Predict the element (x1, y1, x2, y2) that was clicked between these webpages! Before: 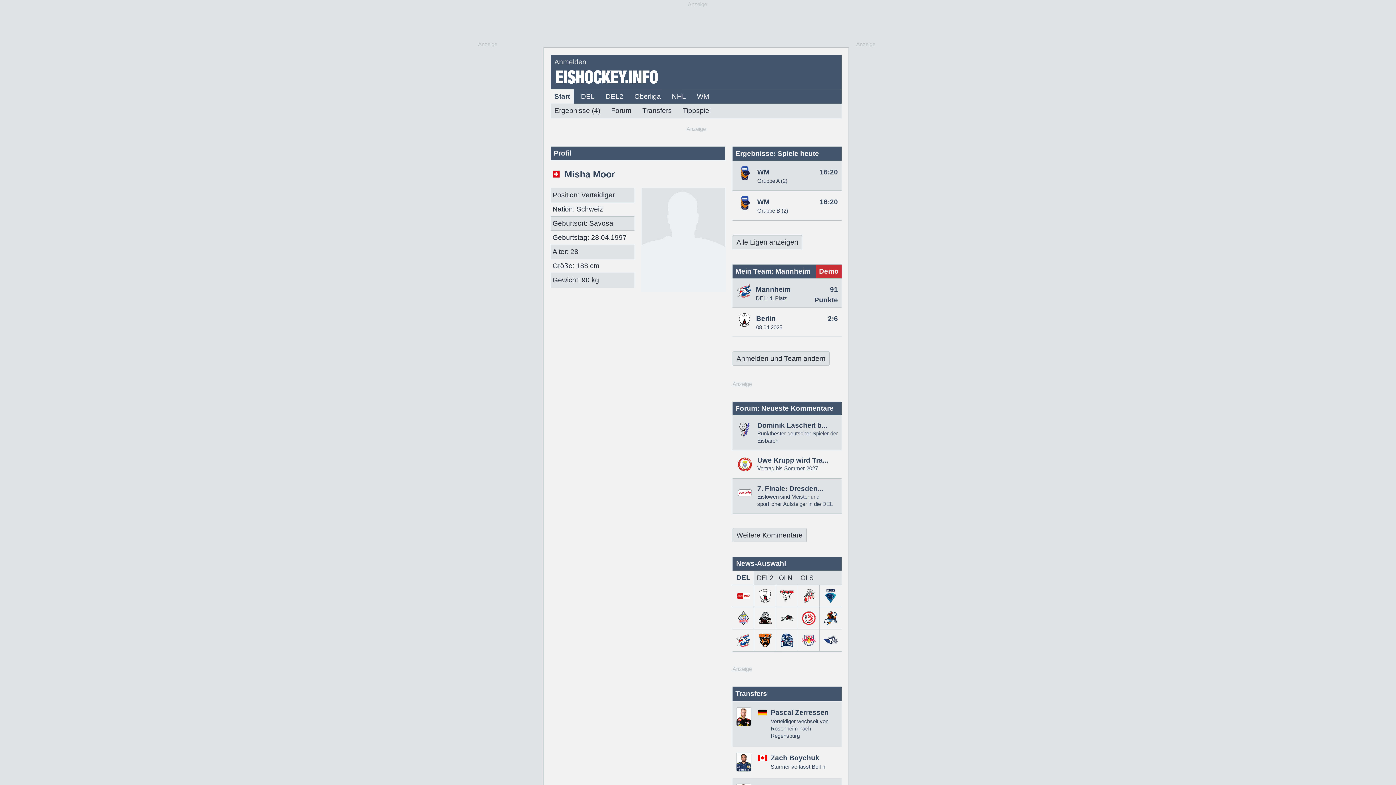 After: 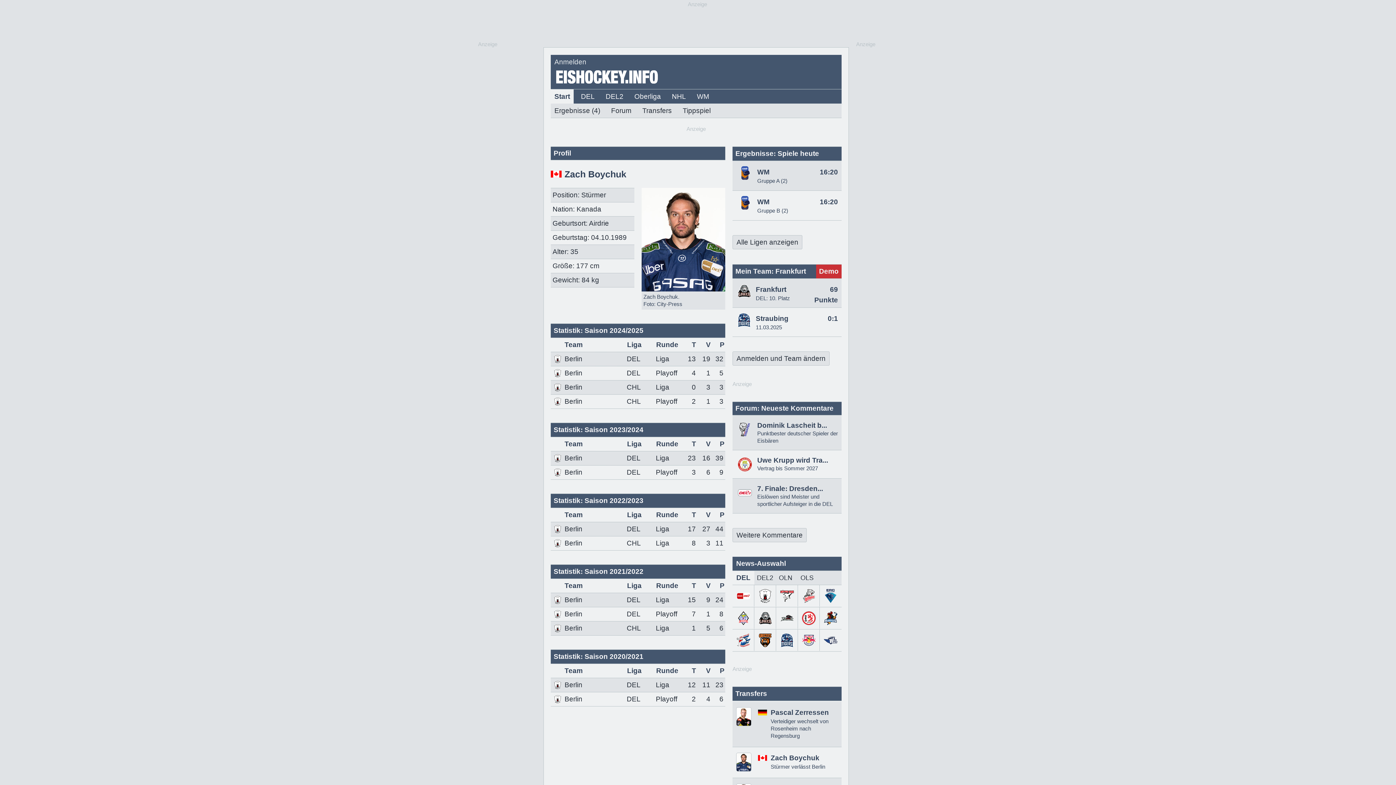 Action: bbox: (770, 754, 819, 762) label: Zach Boychuk